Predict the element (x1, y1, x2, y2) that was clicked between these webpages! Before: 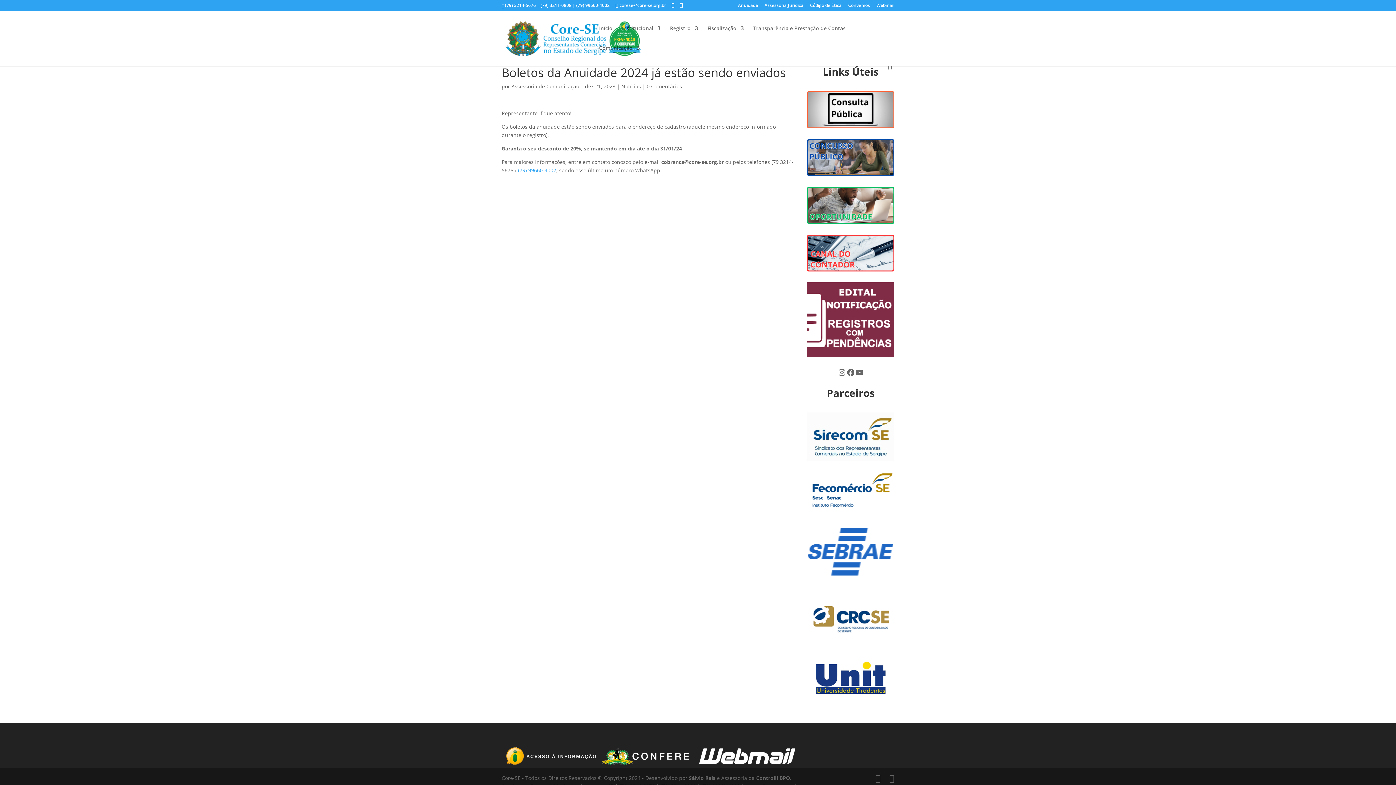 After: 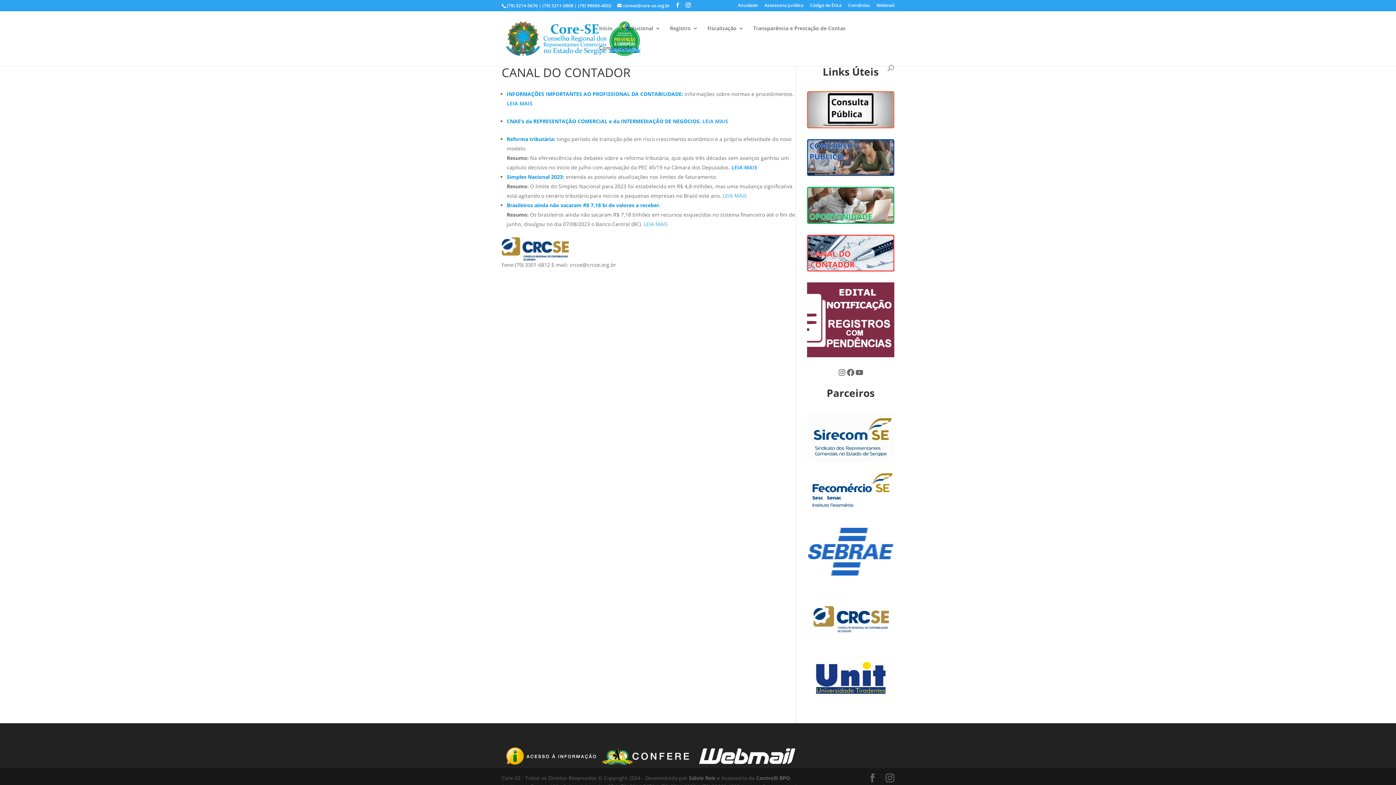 Action: bbox: (807, 234, 894, 271)